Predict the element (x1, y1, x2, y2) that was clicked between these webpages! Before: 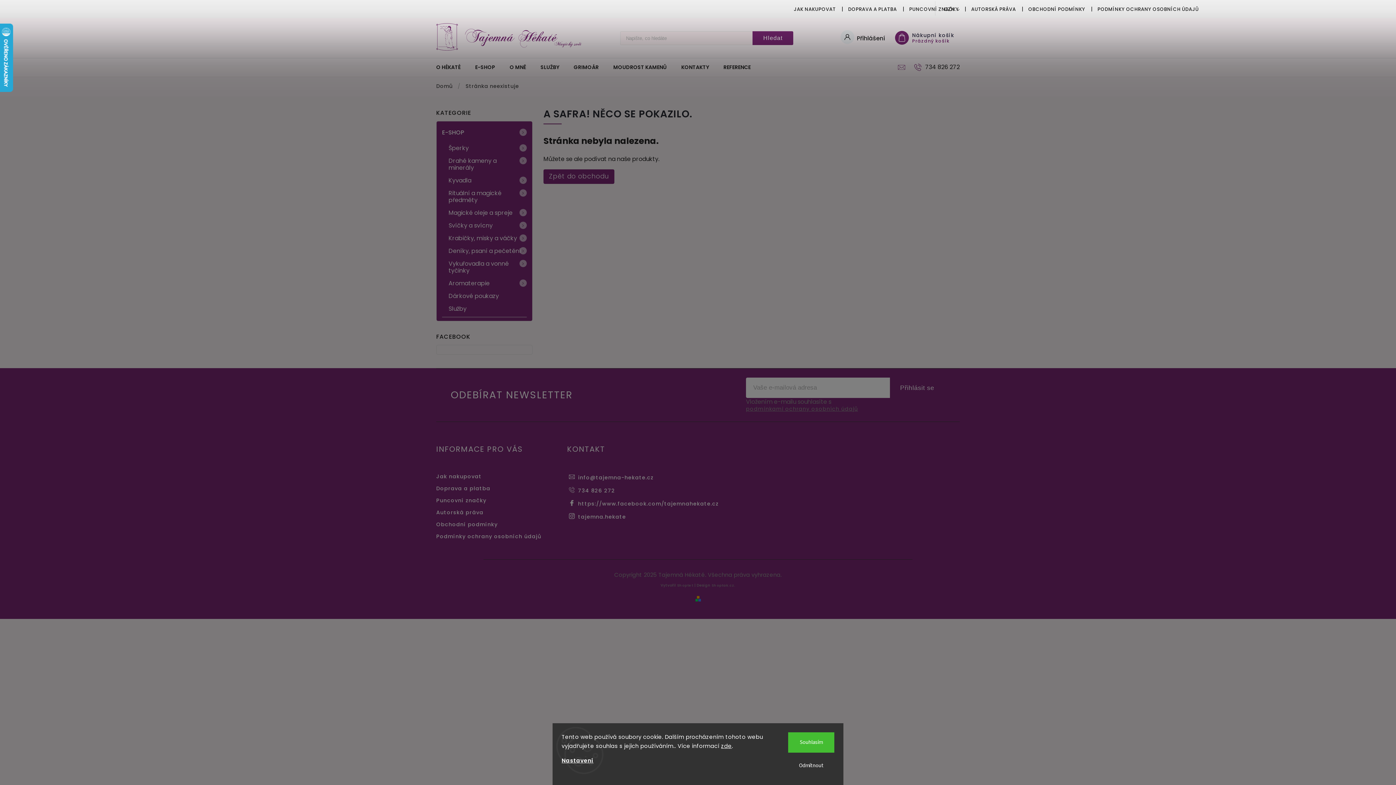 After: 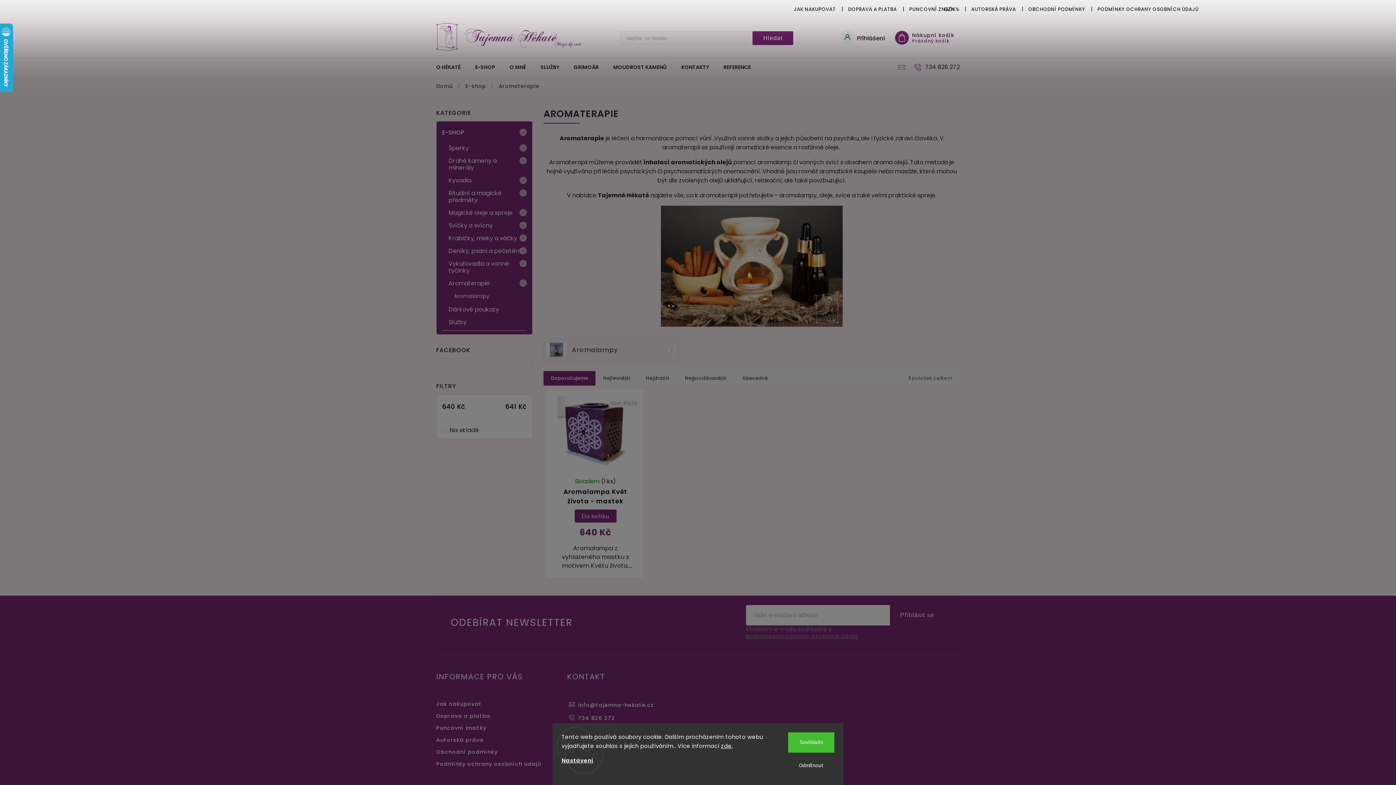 Action: label: Aromaterapie
  bbox: (442, 277, 526, 289)